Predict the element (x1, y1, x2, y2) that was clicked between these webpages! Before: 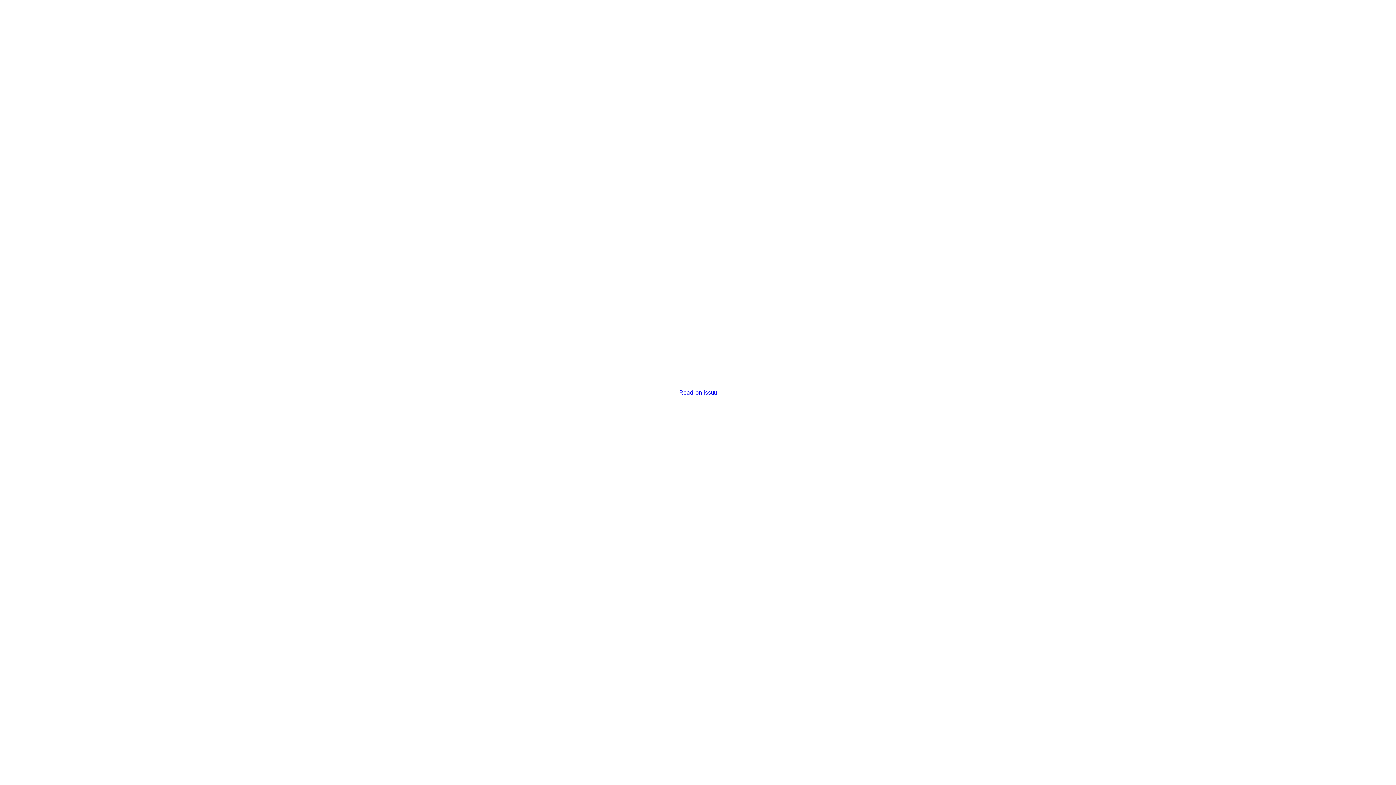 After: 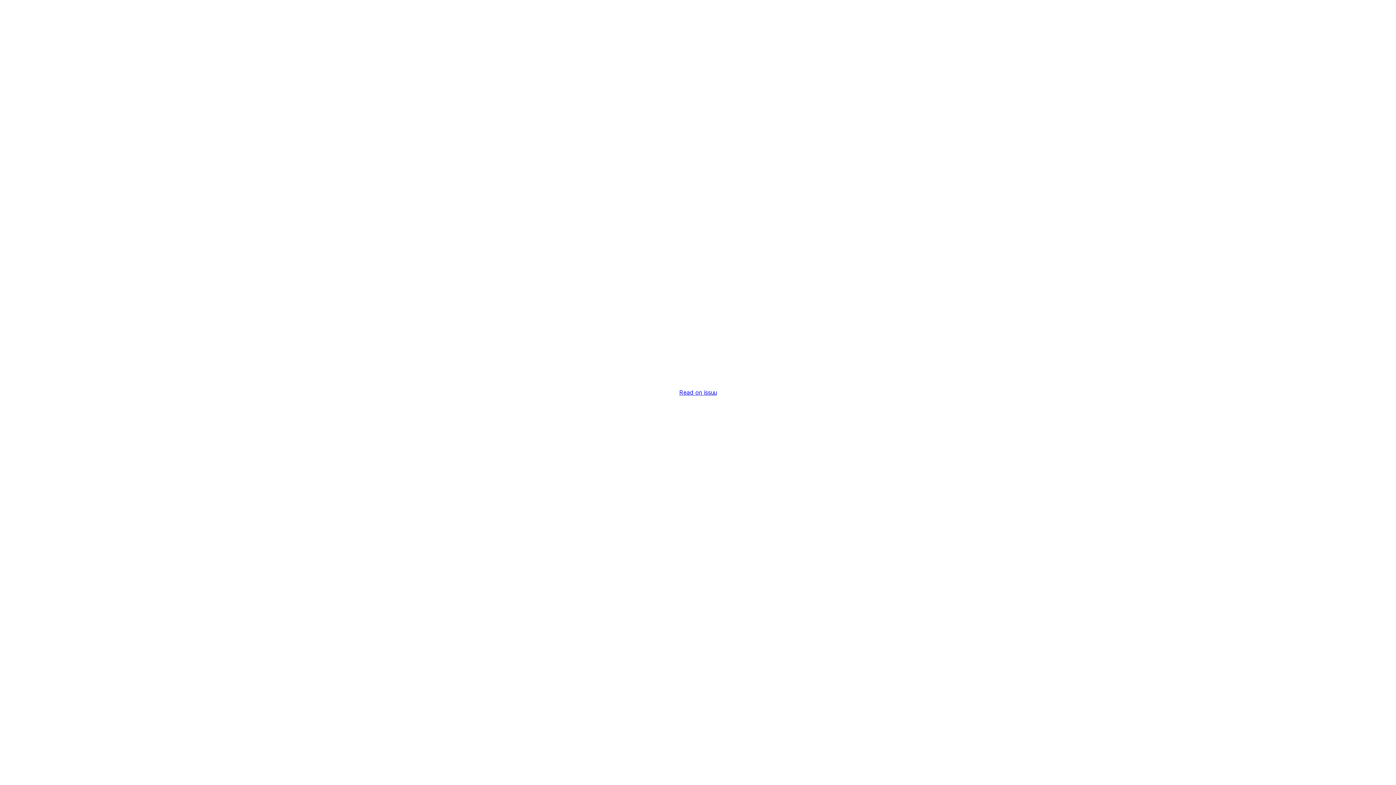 Action: label: Read on issuu bbox: (679, 389, 716, 396)